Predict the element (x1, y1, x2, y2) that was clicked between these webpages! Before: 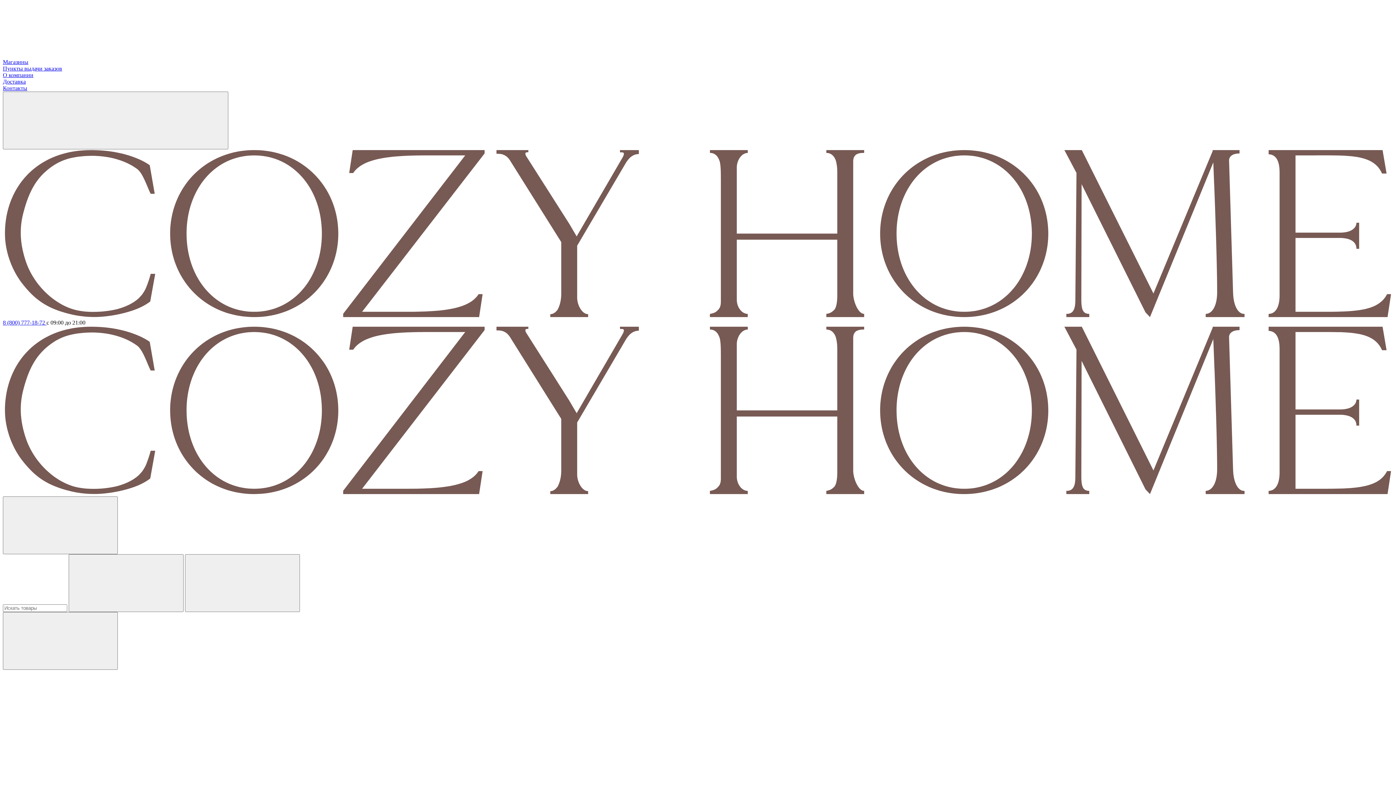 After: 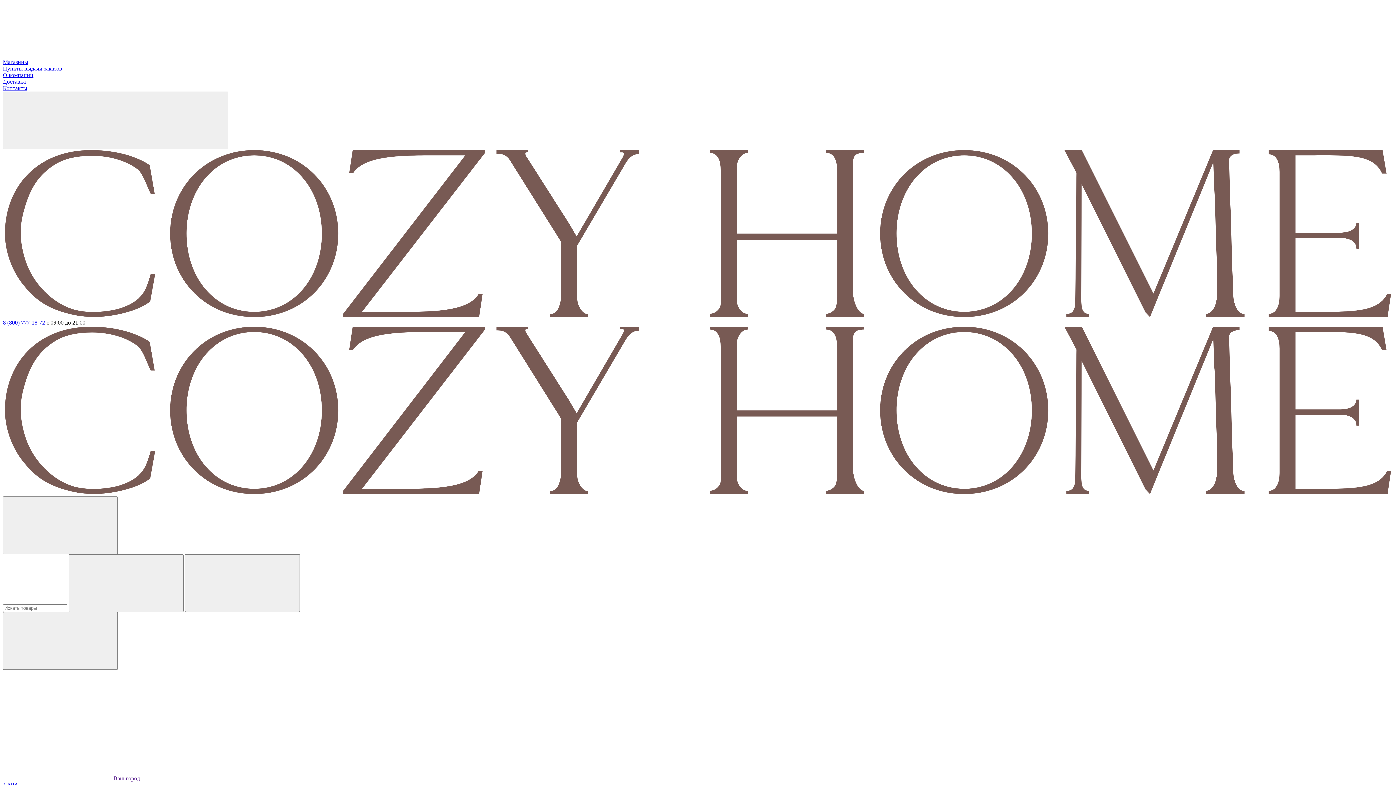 Action: bbox: (2, 52, 112, 58)